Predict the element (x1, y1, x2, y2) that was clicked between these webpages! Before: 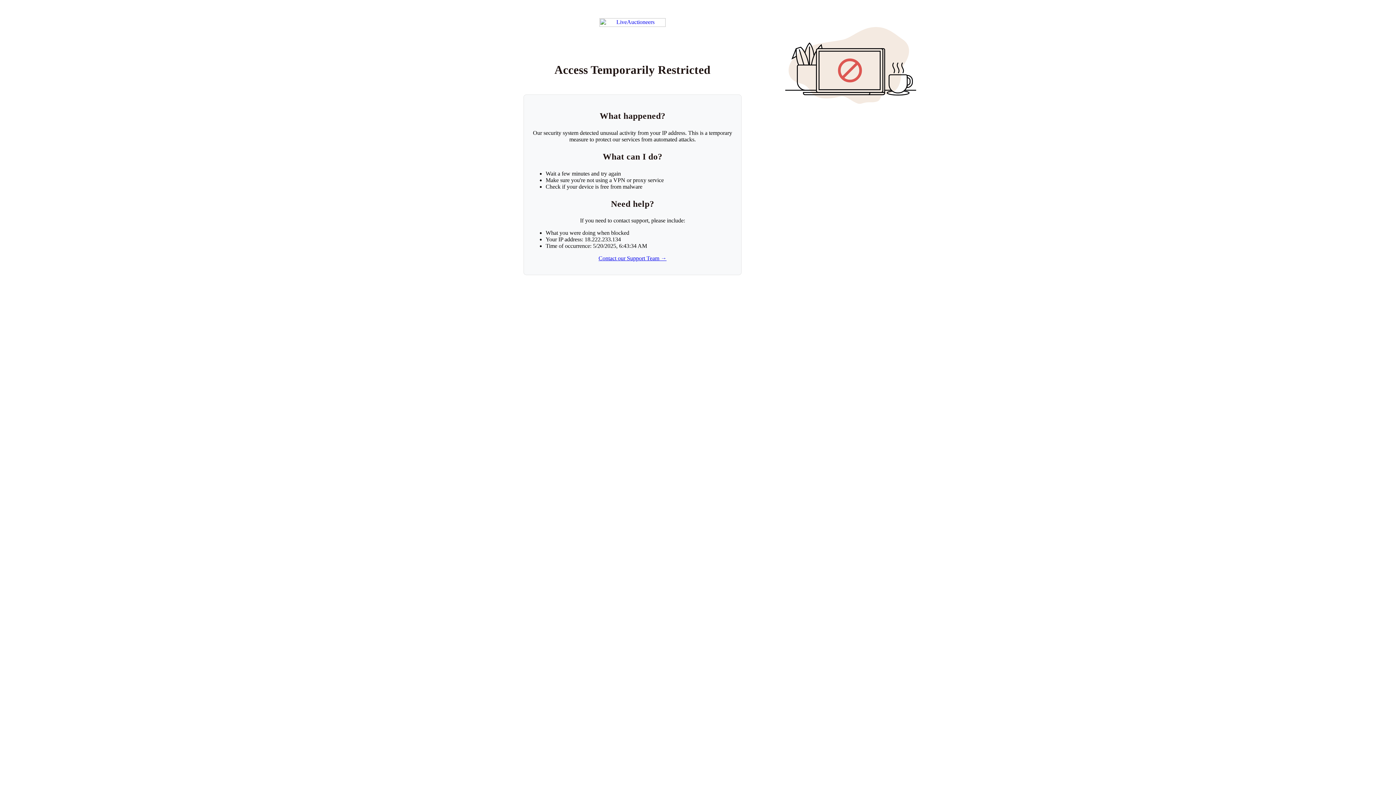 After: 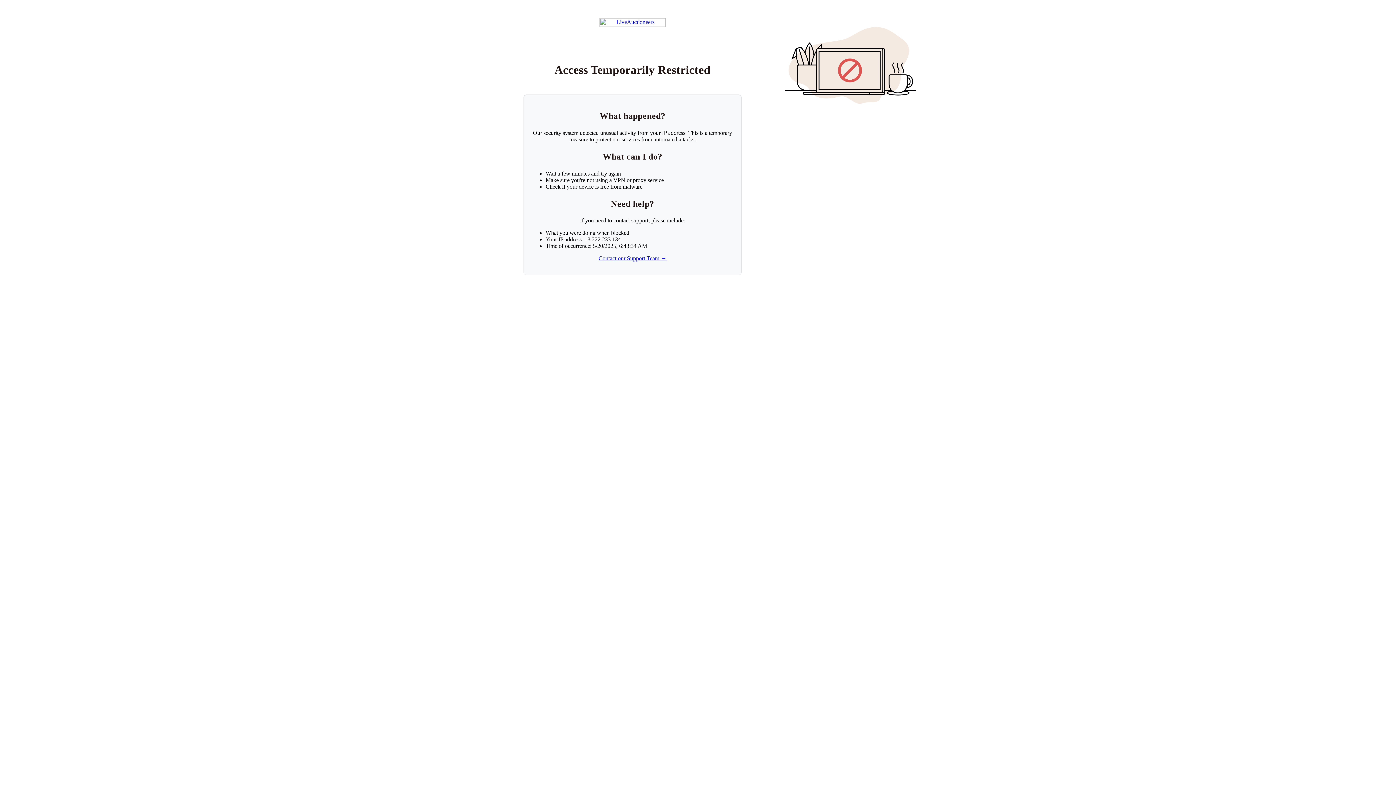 Action: label: Contact our Support Team → bbox: (598, 255, 666, 261)